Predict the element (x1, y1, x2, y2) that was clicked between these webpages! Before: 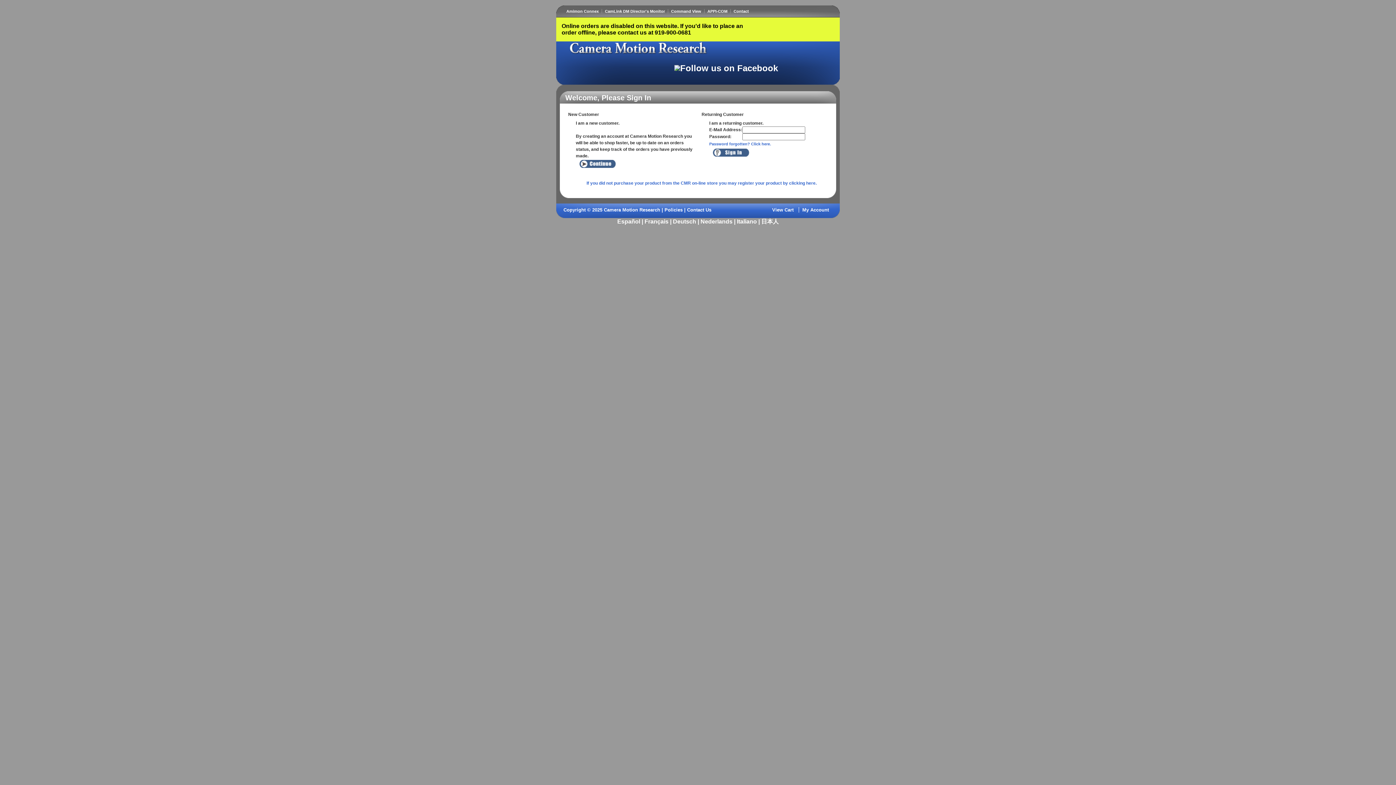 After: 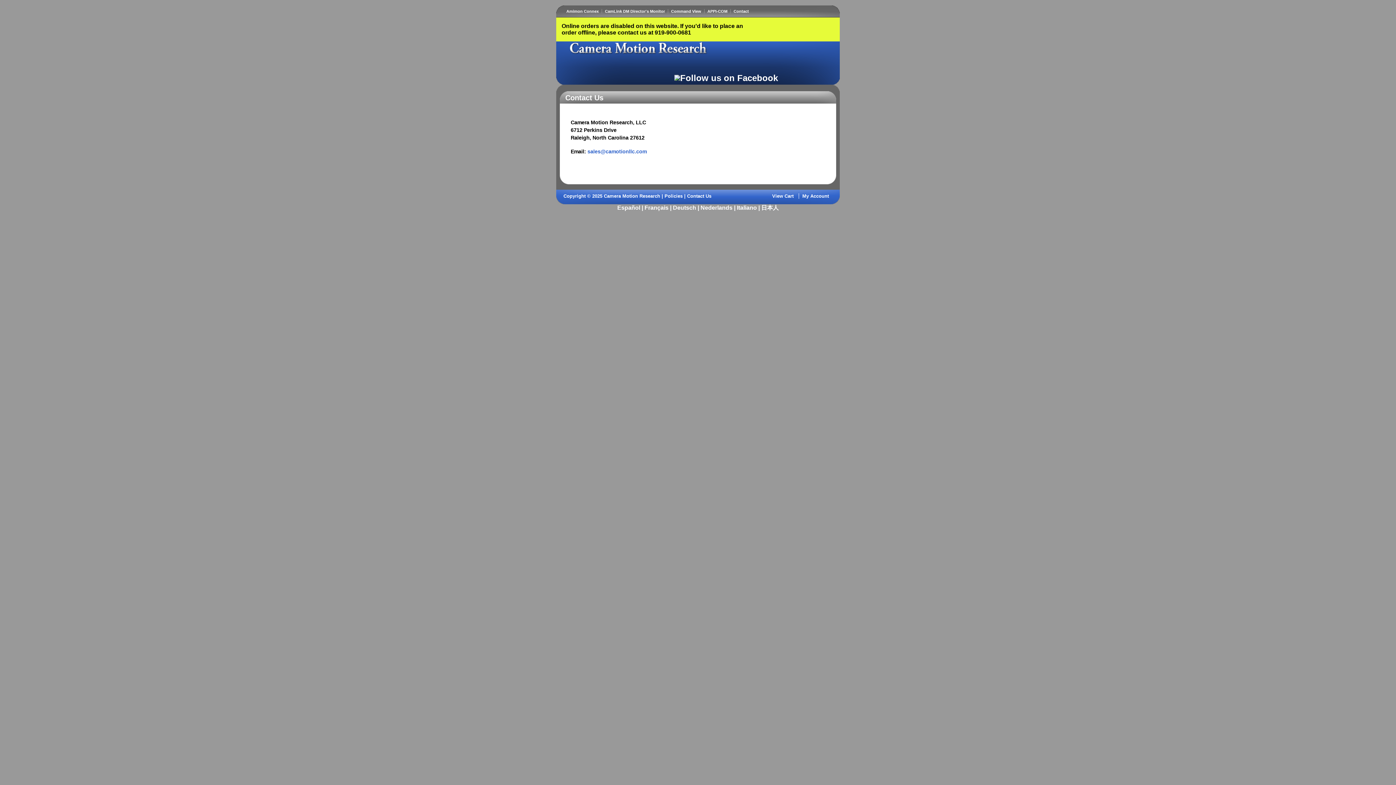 Action: bbox: (733, 9, 749, 13) label: Contact